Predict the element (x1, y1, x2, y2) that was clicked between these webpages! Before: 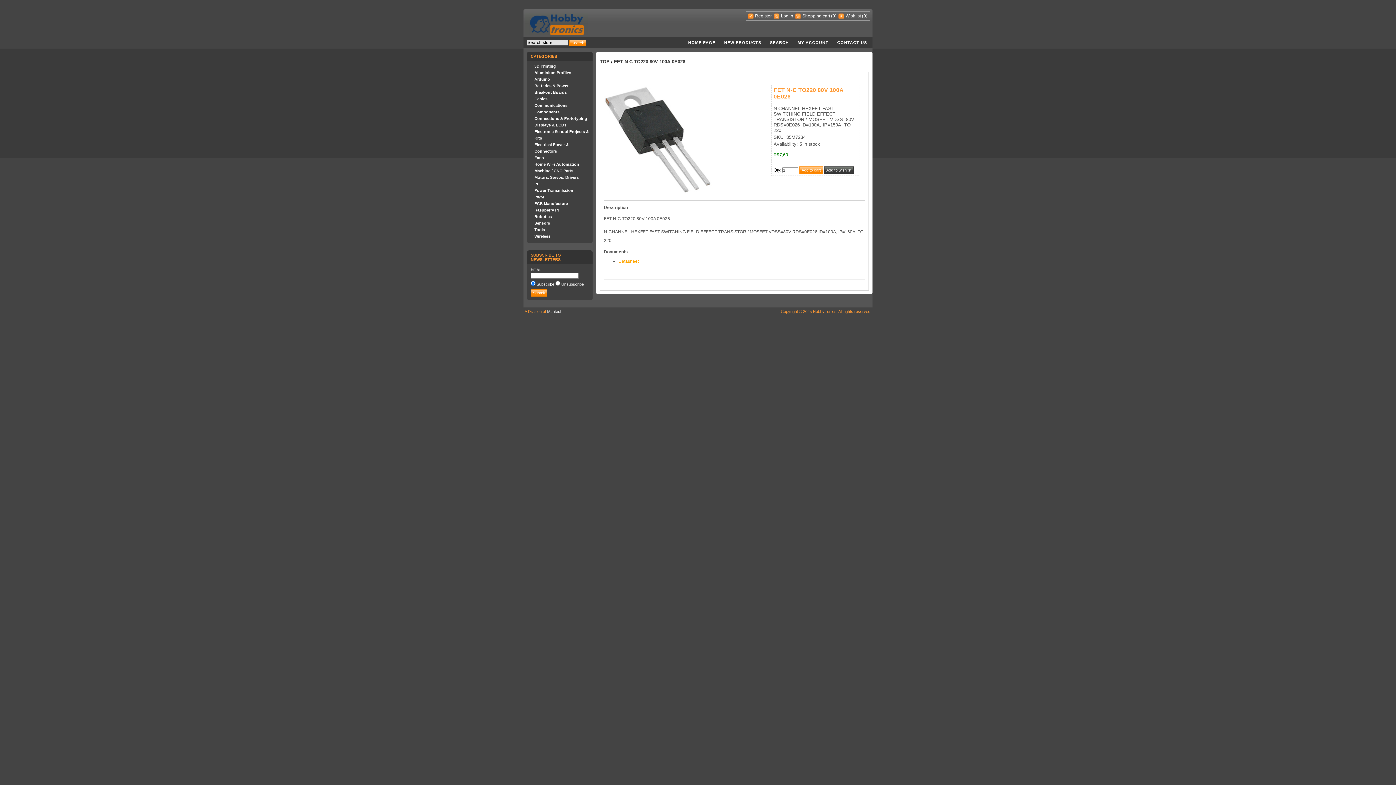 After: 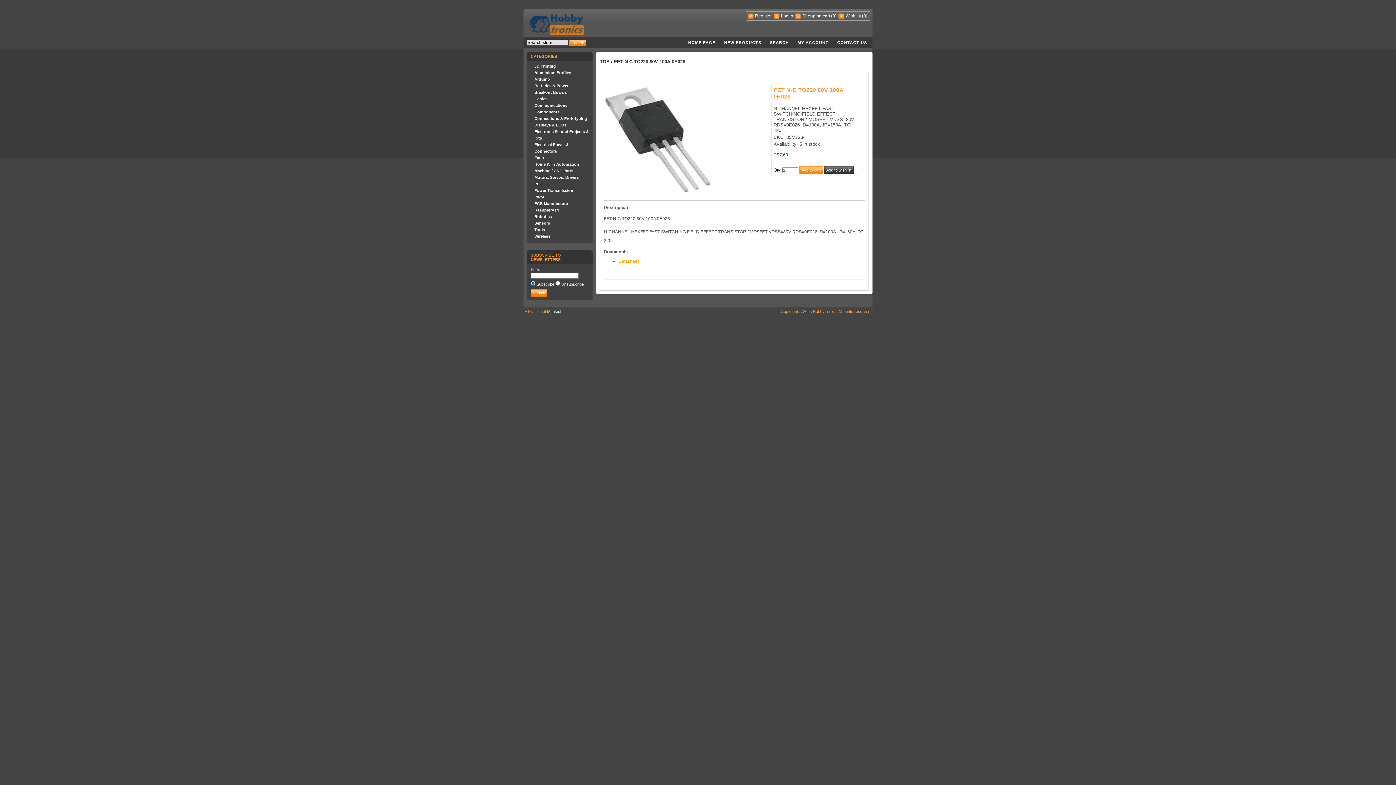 Action: label: Datasheet bbox: (618, 258, 638, 264)